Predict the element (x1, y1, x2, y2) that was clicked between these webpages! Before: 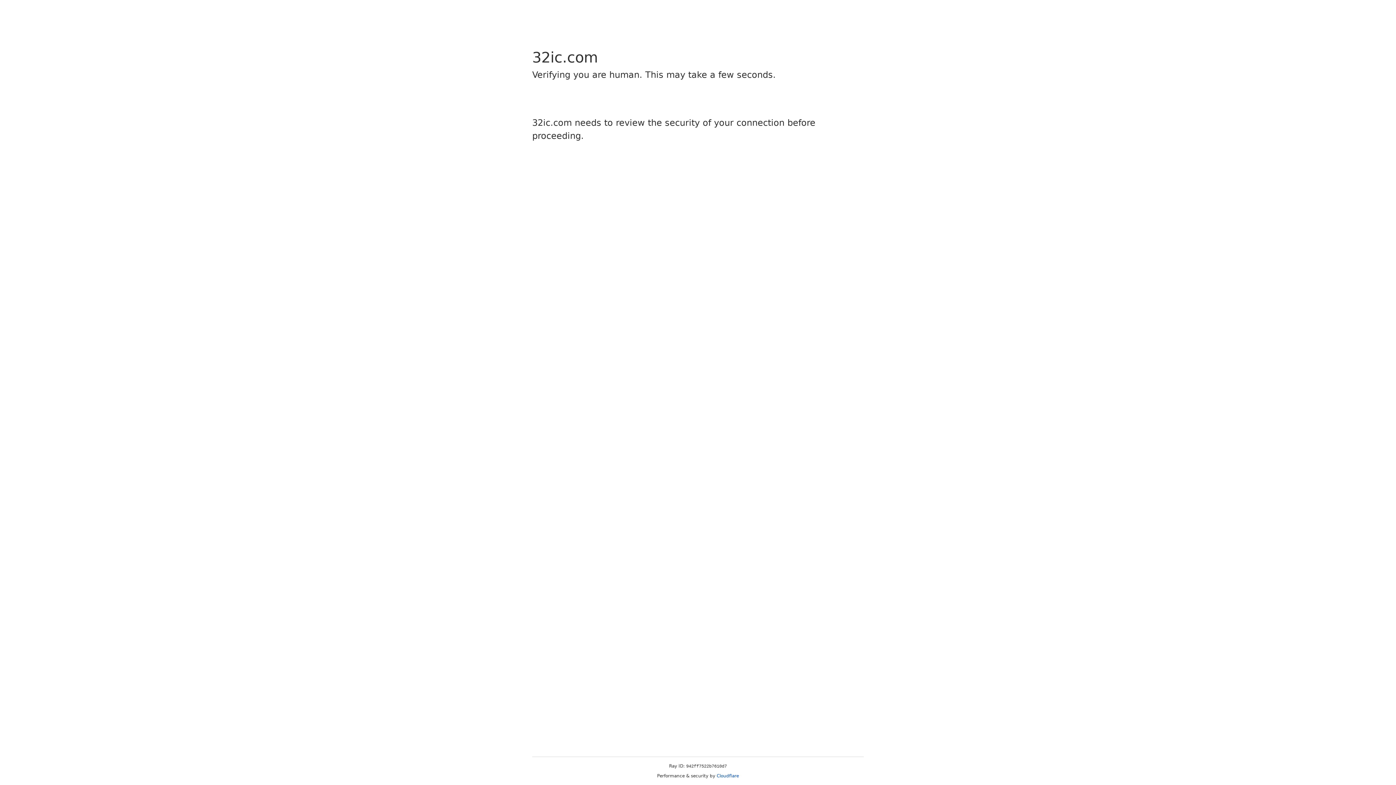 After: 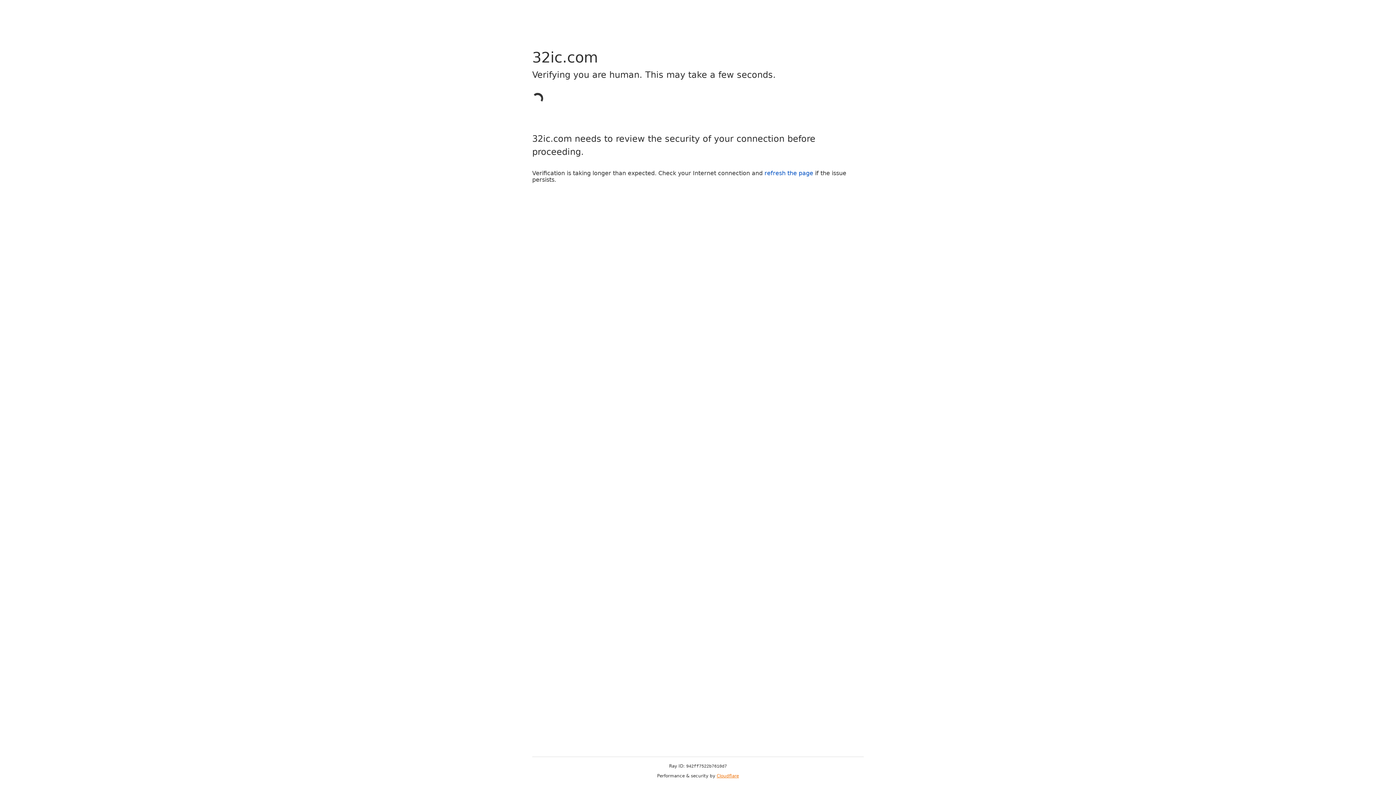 Action: bbox: (716, 773, 739, 778) label: Cloudflare